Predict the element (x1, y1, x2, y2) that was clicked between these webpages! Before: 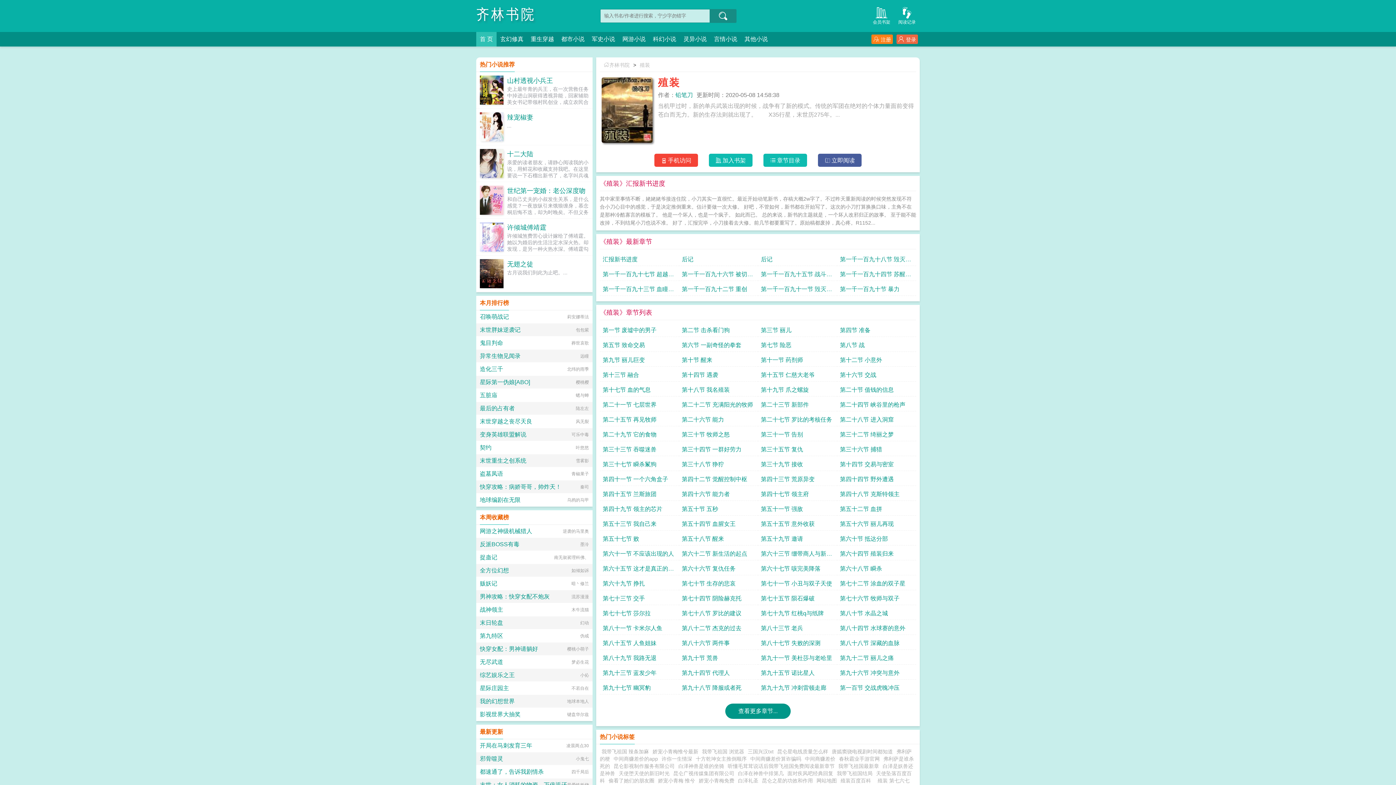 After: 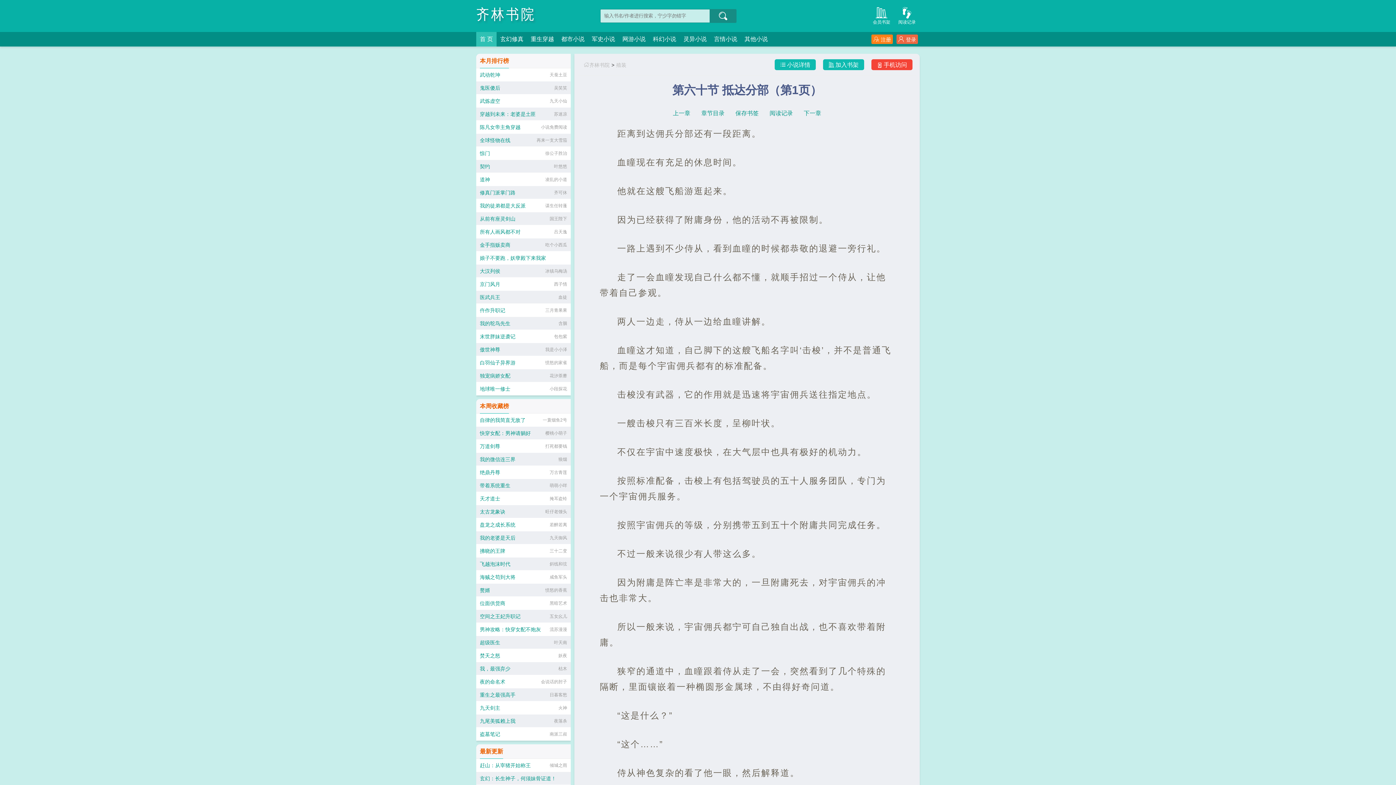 Action: label: 第六十节 抵达分部 bbox: (840, 532, 913, 545)